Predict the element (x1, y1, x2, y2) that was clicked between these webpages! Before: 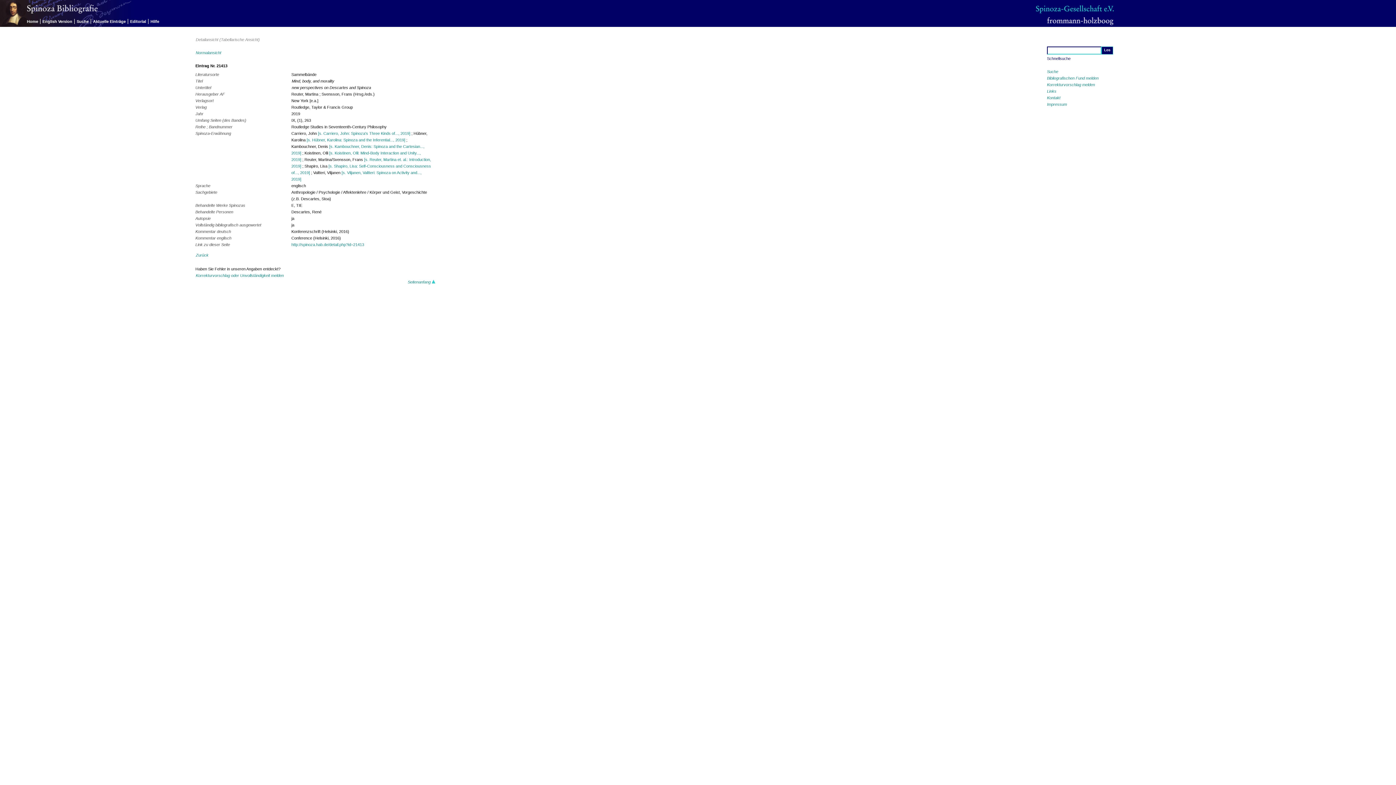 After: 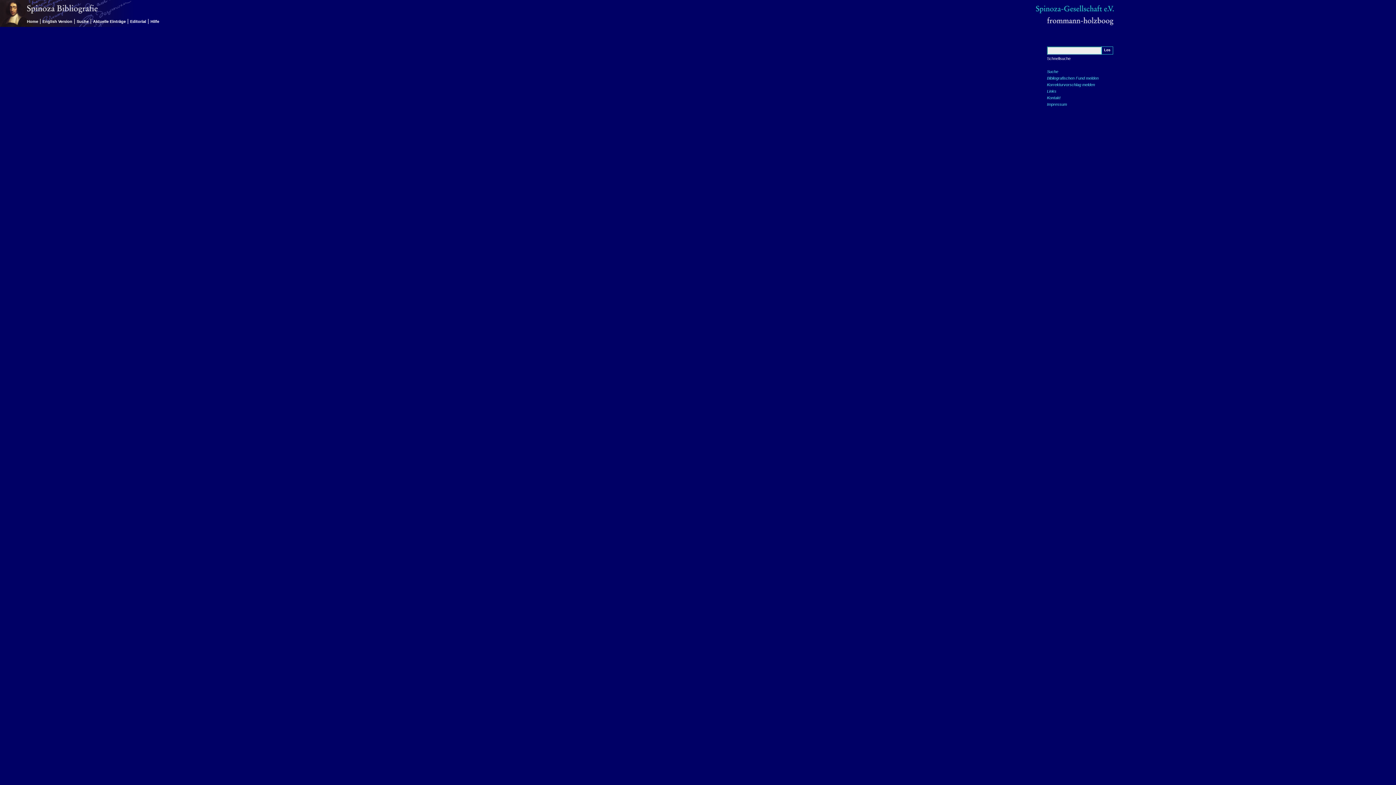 Action: label: Korrekturvorschlag oder Unvollständigkeit melden bbox: (195, 273, 283, 277)